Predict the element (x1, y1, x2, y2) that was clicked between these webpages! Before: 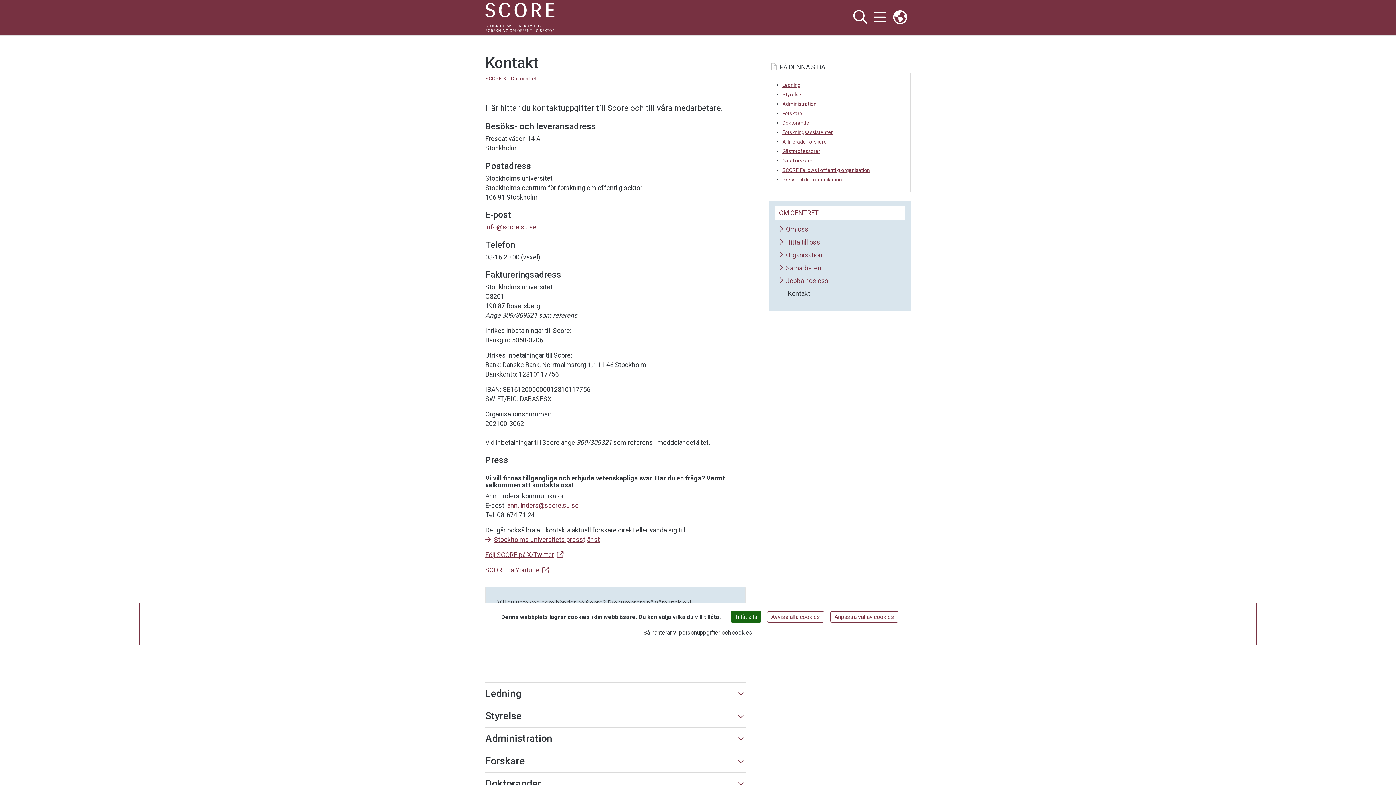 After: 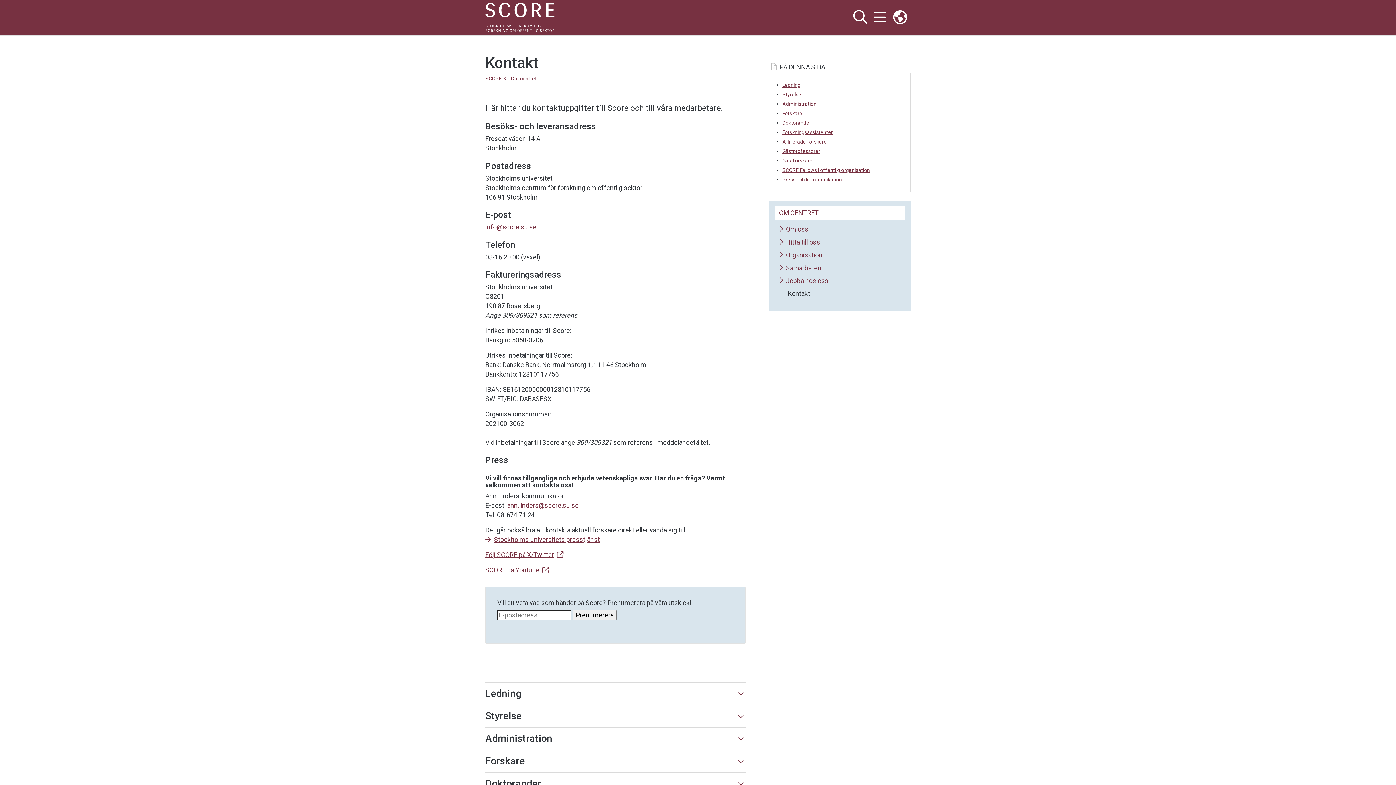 Action: bbox: (767, 611, 824, 622) label: Avvisa alla cookies